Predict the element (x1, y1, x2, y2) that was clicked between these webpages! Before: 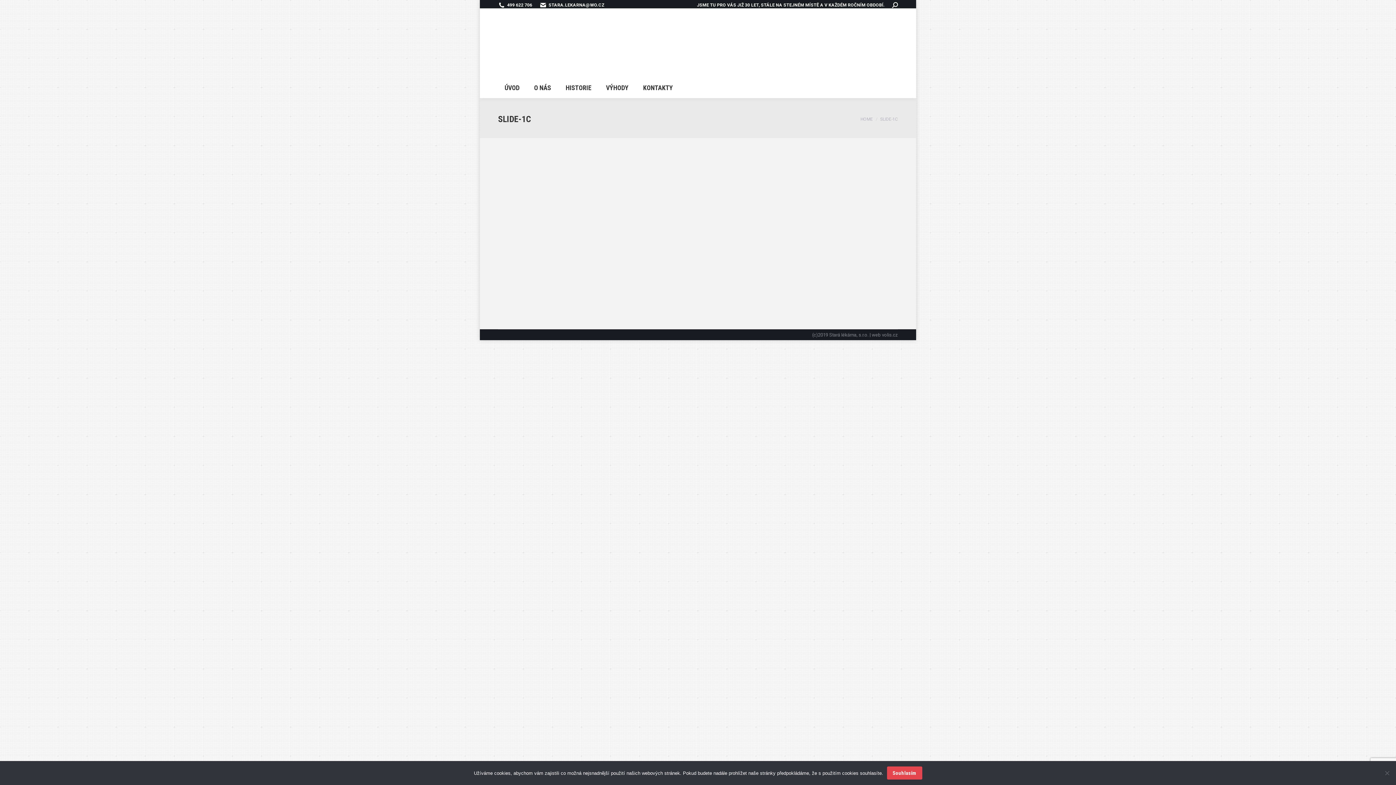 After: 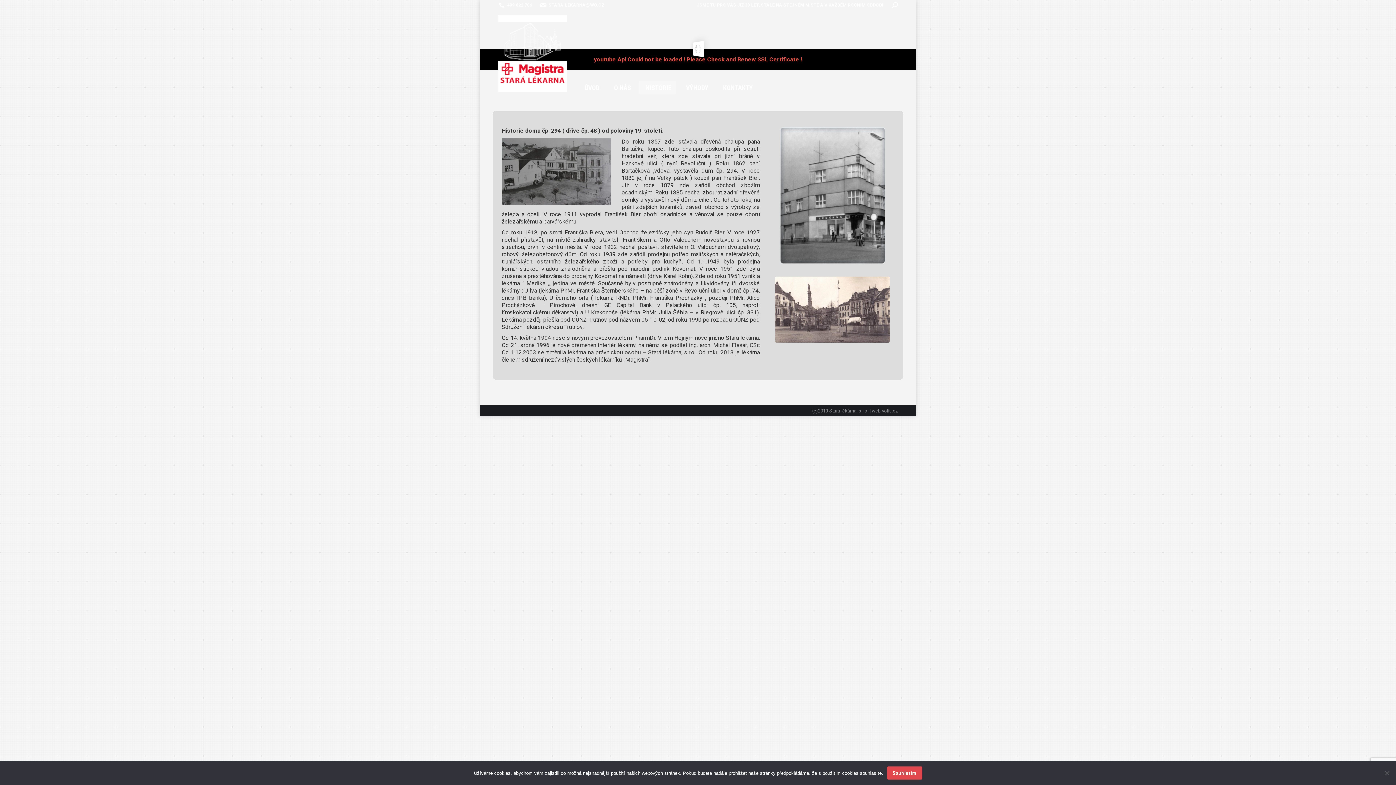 Action: bbox: (559, 81, 596, 94) label: HISTORIE